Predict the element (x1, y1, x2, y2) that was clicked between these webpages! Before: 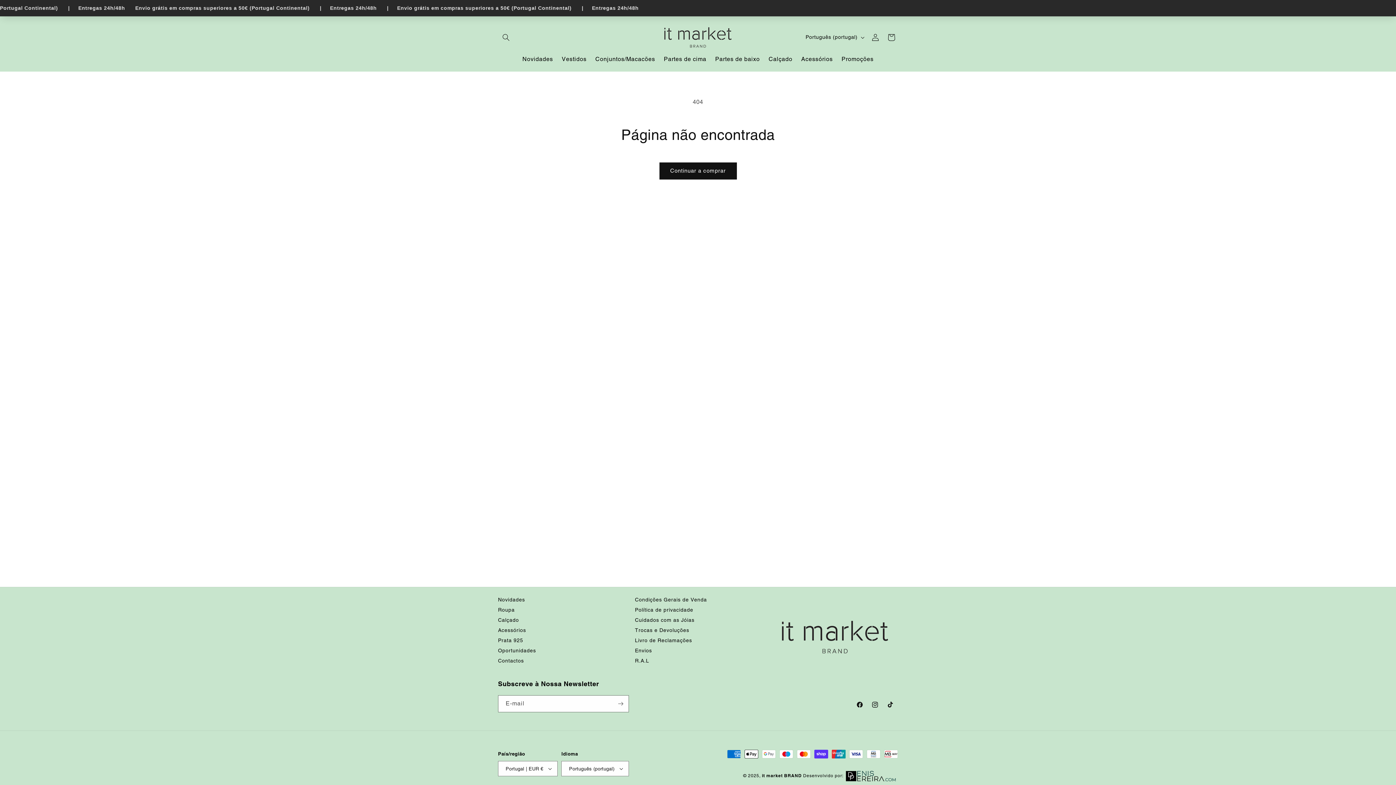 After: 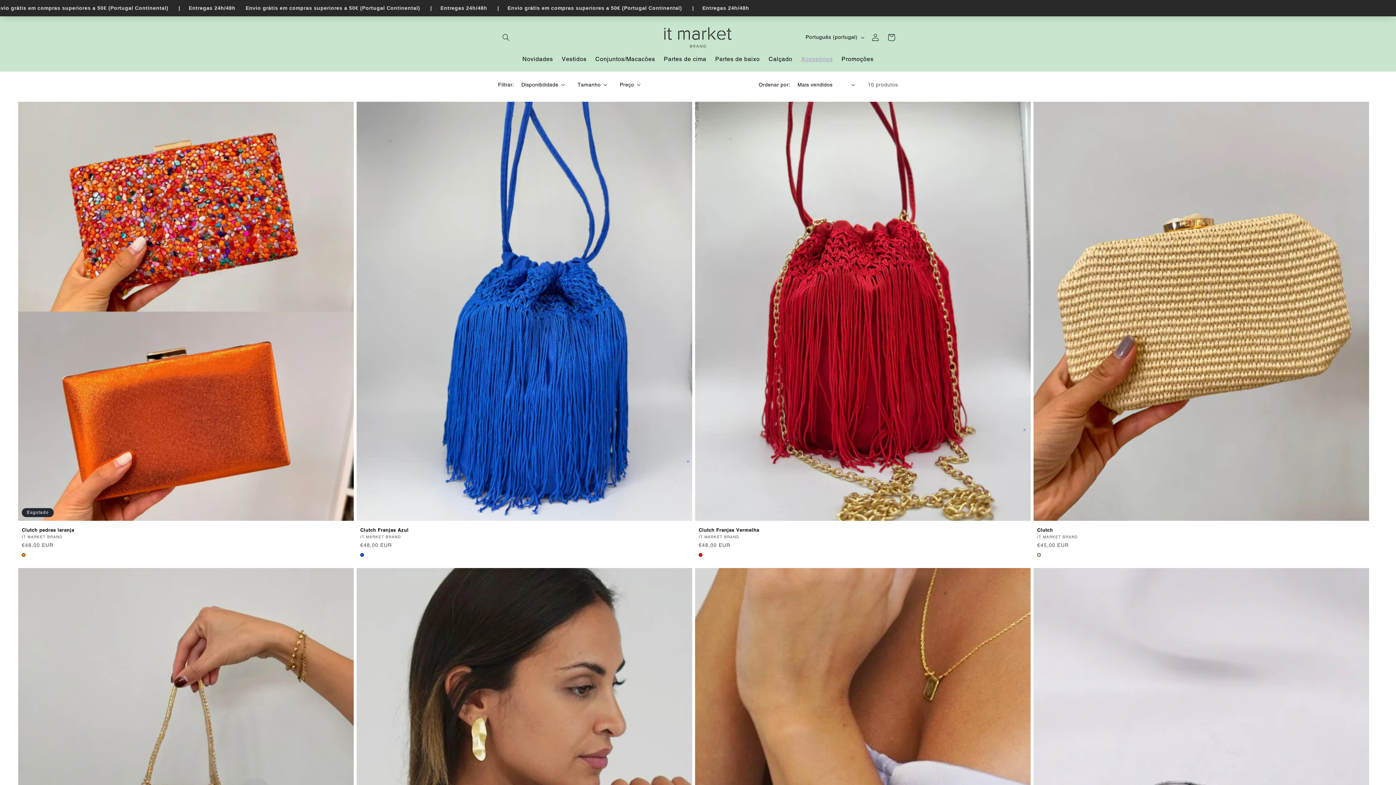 Action: label: Novidades bbox: (498, 595, 525, 604)